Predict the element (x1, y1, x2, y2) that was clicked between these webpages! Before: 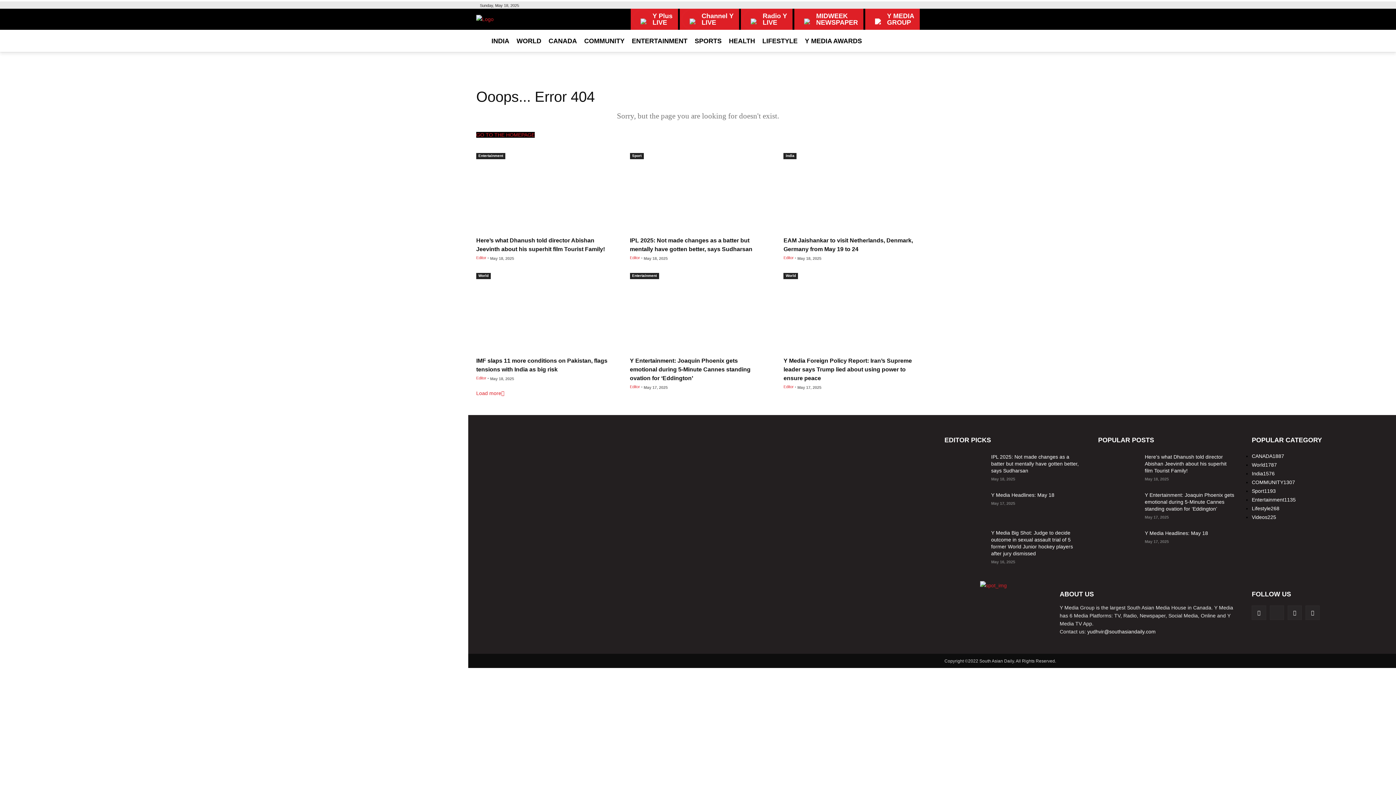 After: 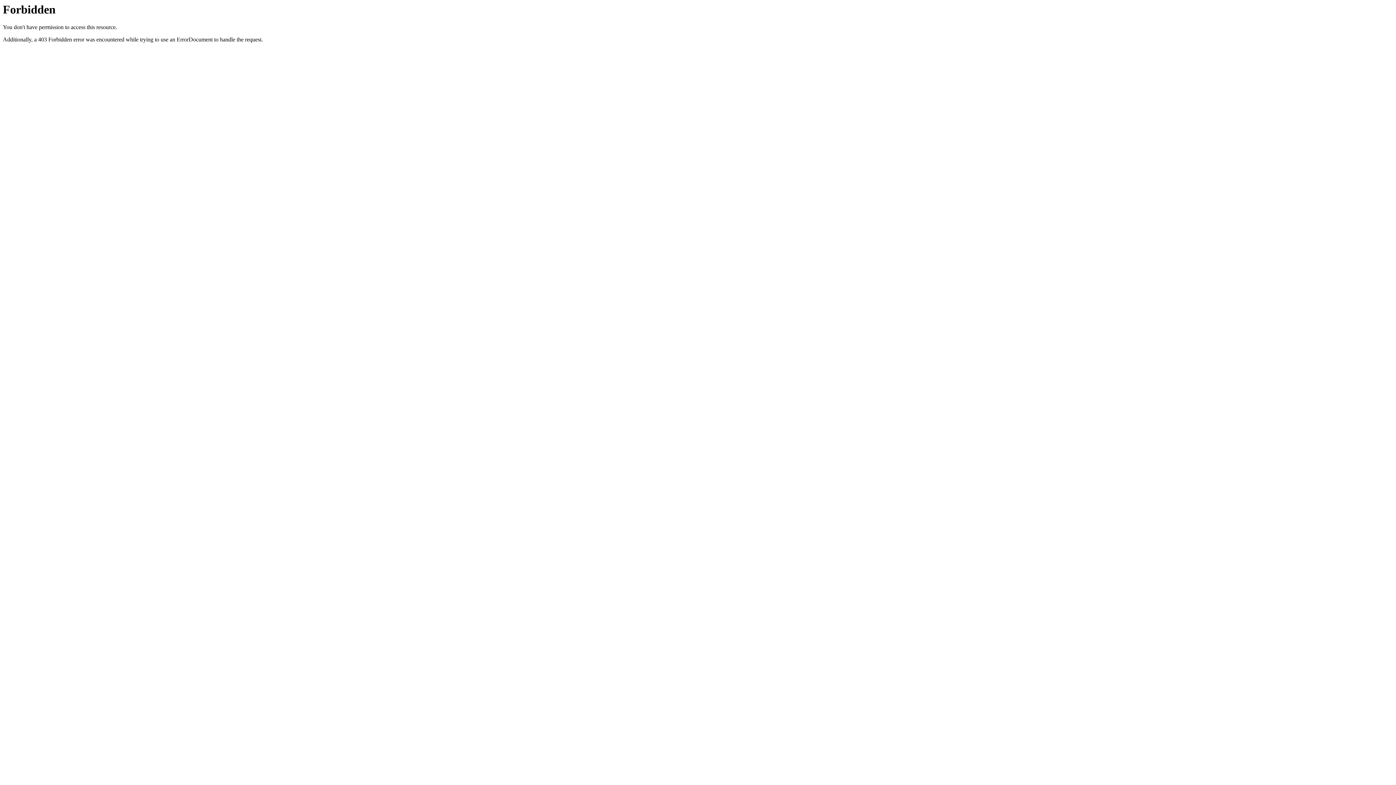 Action: bbox: (801, 32, 865, 50) label: Y MEDIA AWARDS